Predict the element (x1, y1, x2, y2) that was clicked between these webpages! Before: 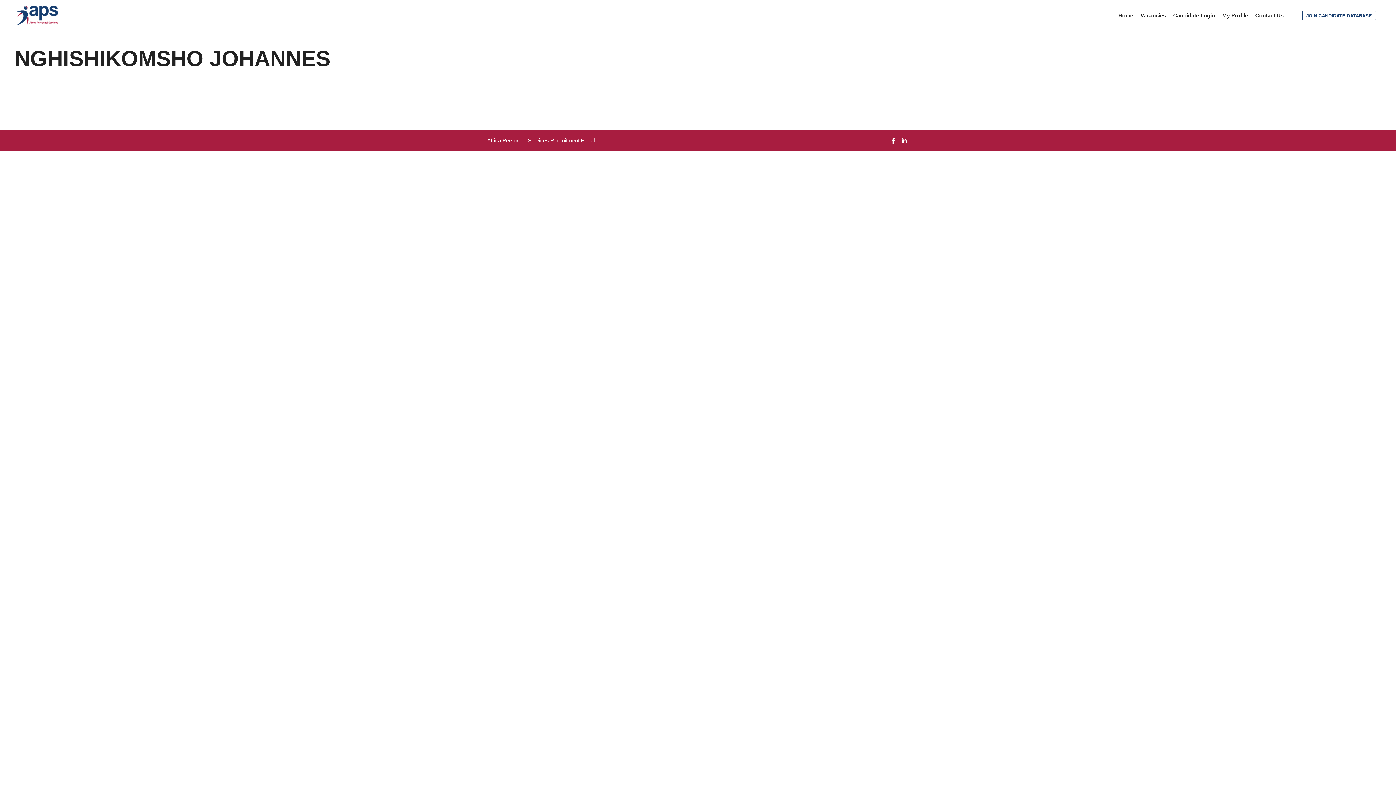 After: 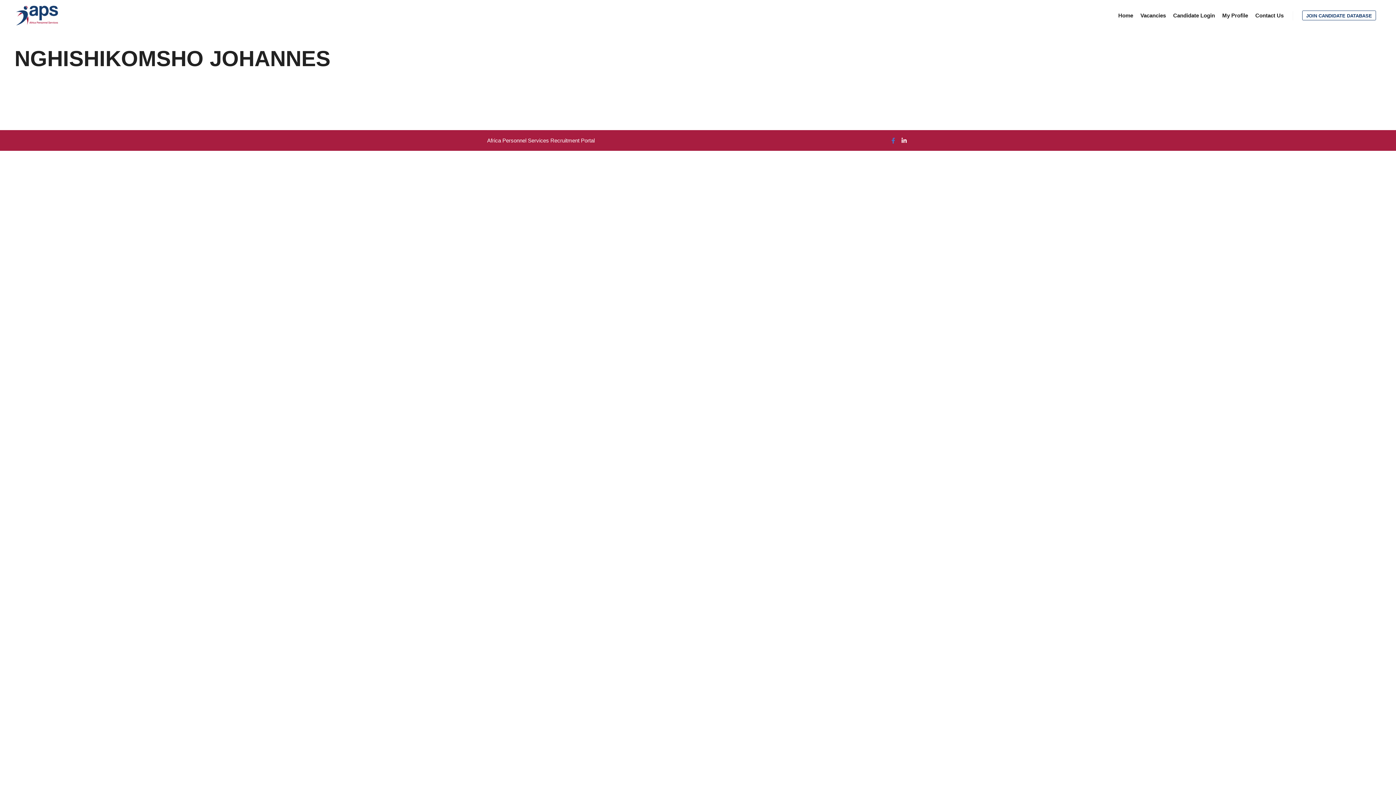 Action: bbox: (888, 136, 898, 145)